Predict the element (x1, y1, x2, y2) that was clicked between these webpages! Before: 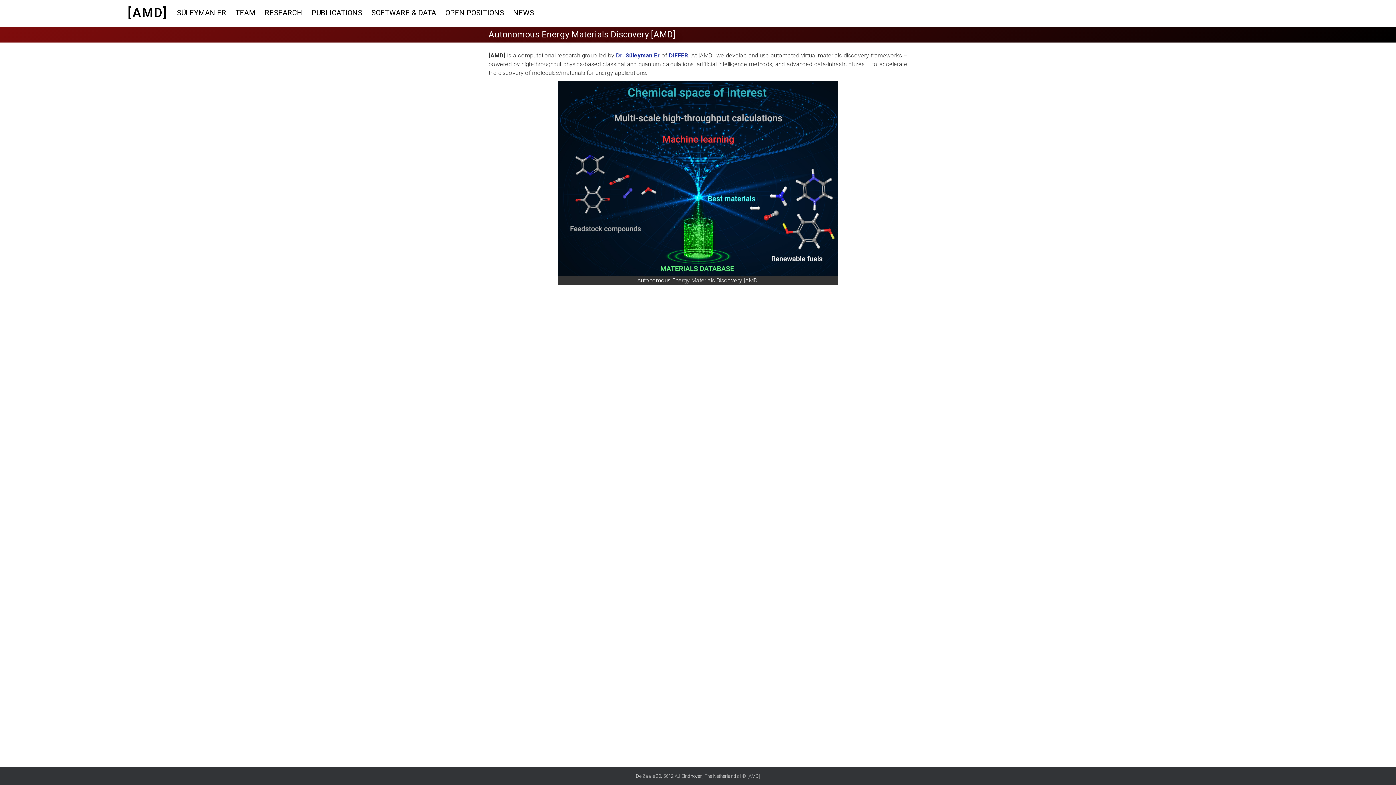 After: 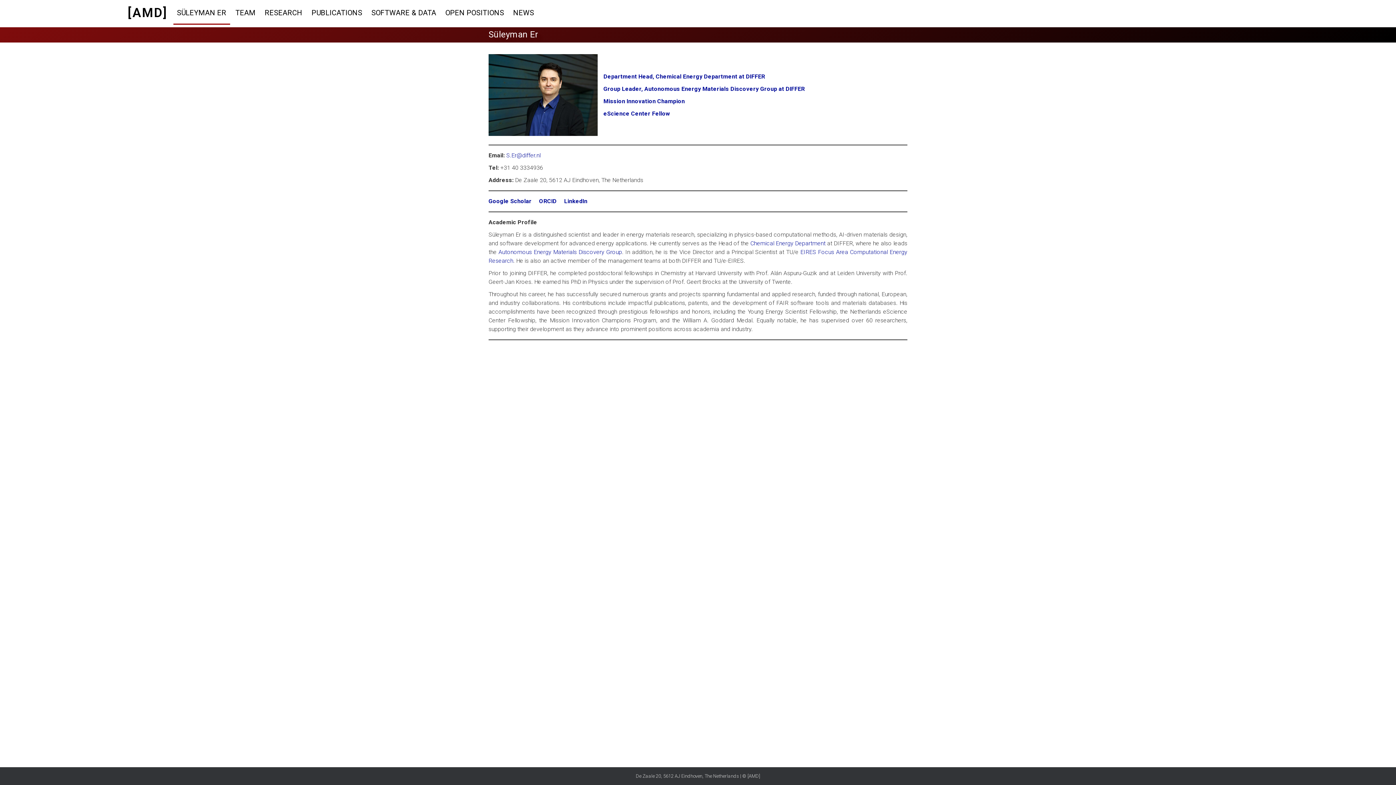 Action: bbox: (660, 52, 661, 58) label:  